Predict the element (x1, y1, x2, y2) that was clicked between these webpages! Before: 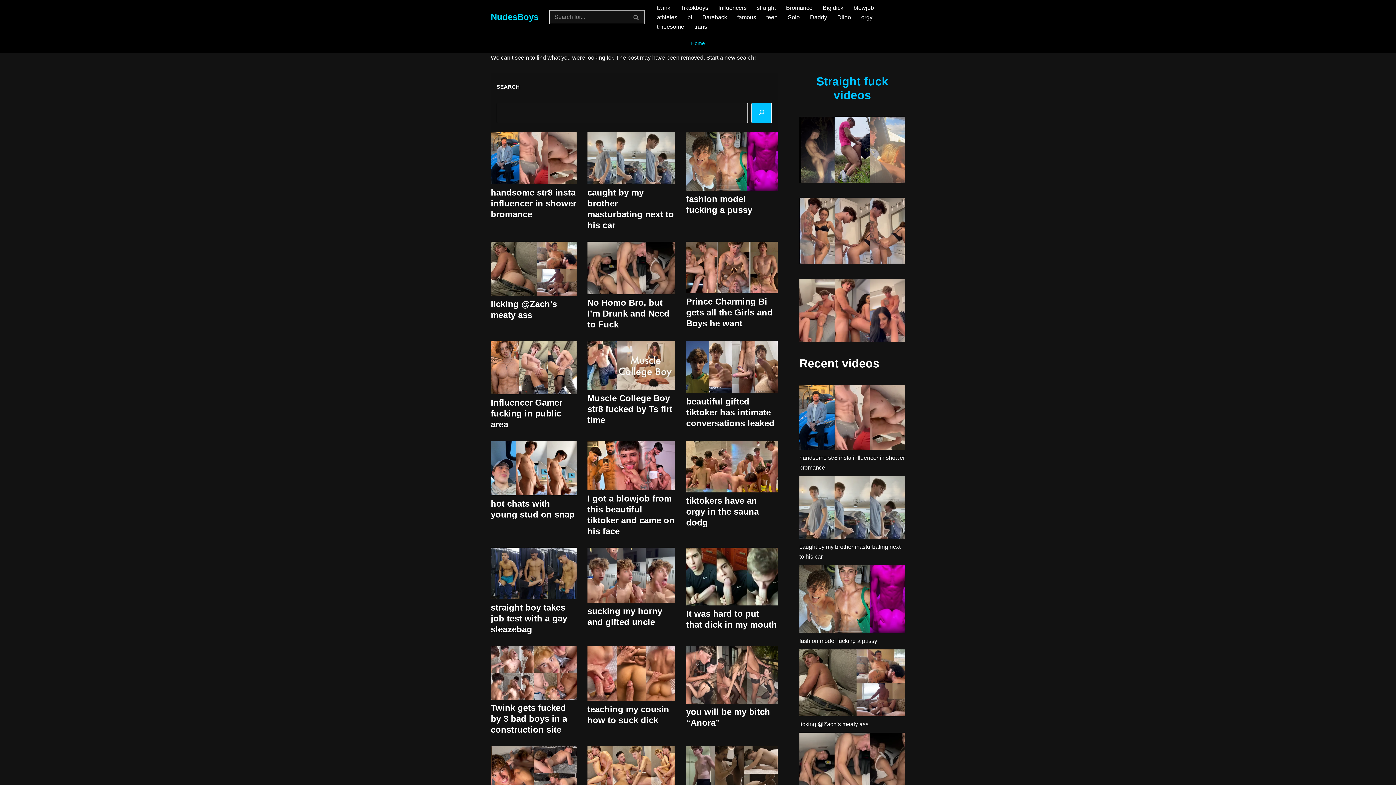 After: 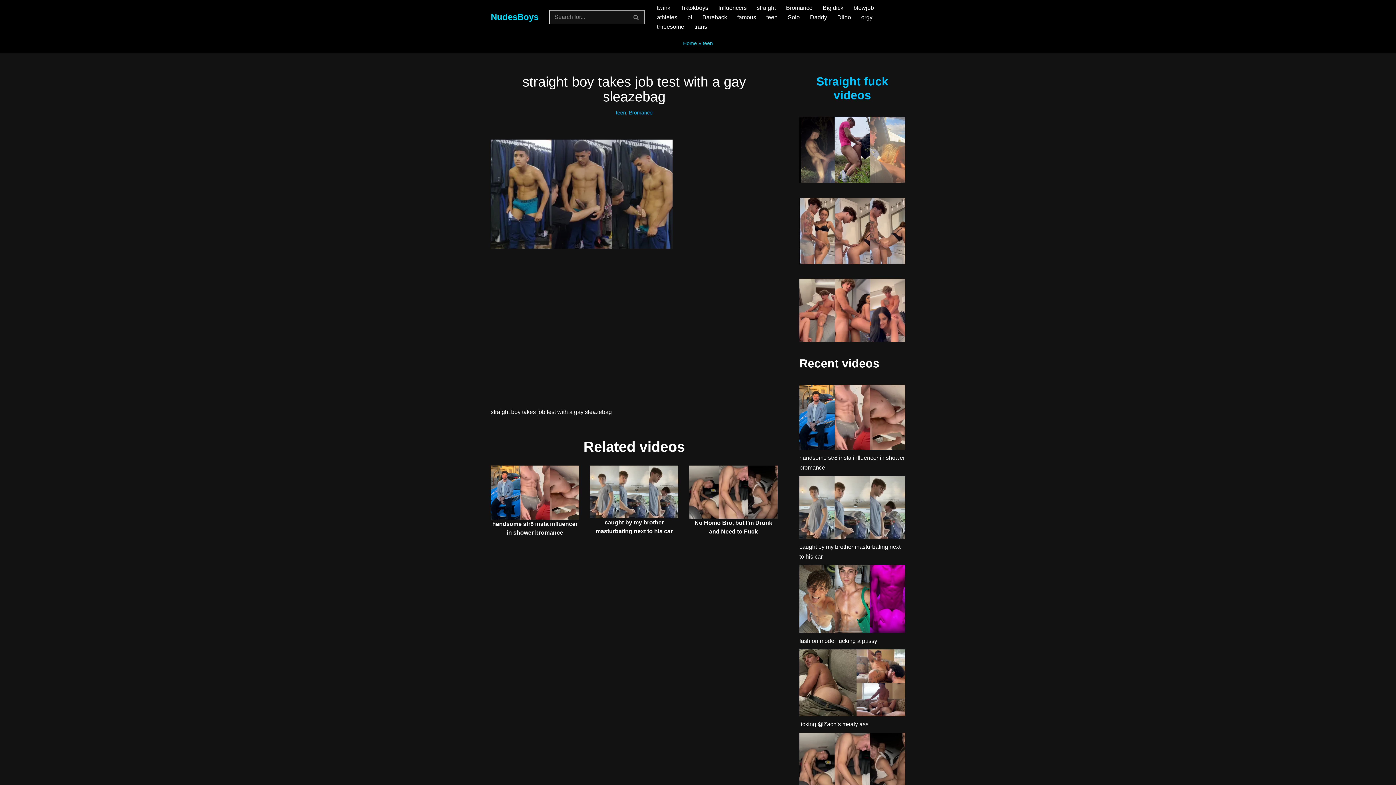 Action: bbox: (490, 602, 567, 634) label: straight boy takes job test with a gay sleazebag